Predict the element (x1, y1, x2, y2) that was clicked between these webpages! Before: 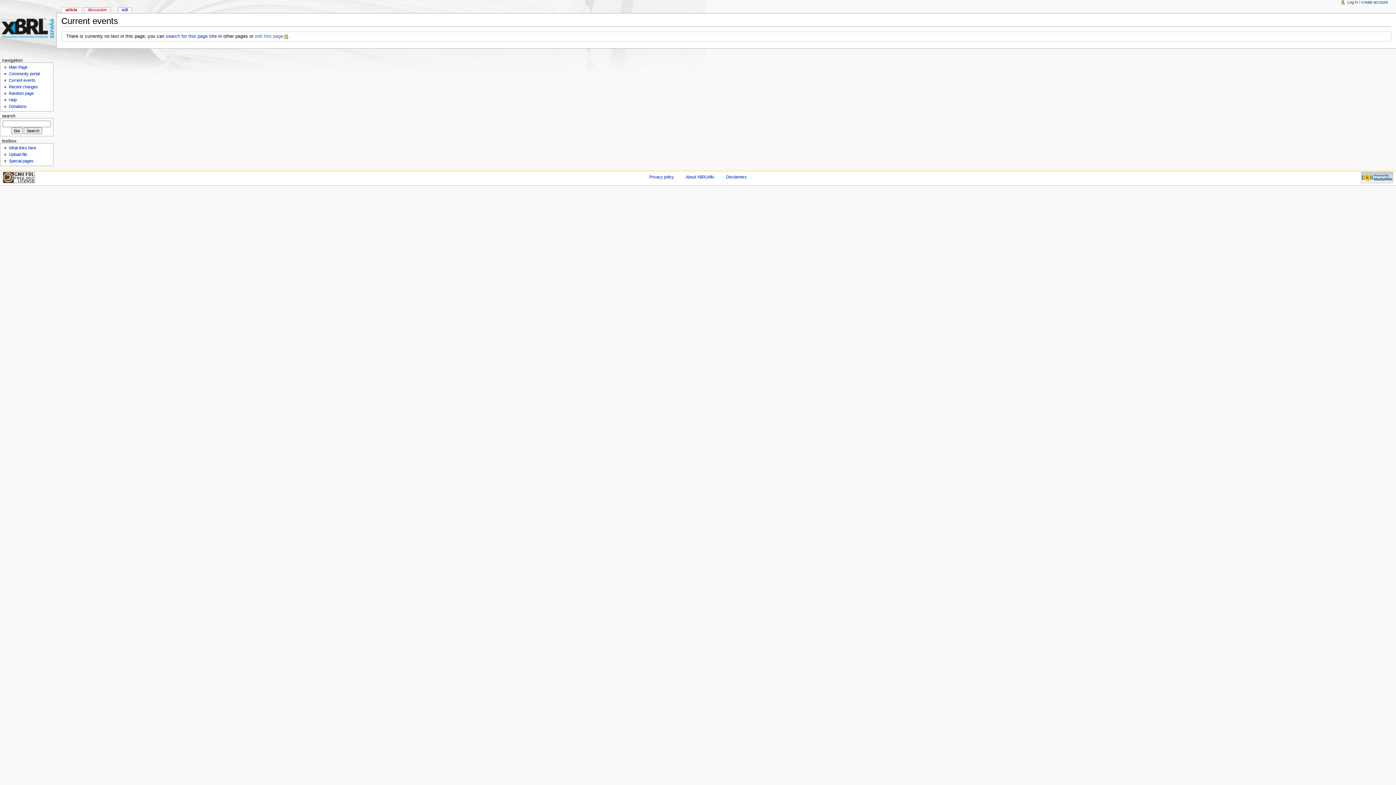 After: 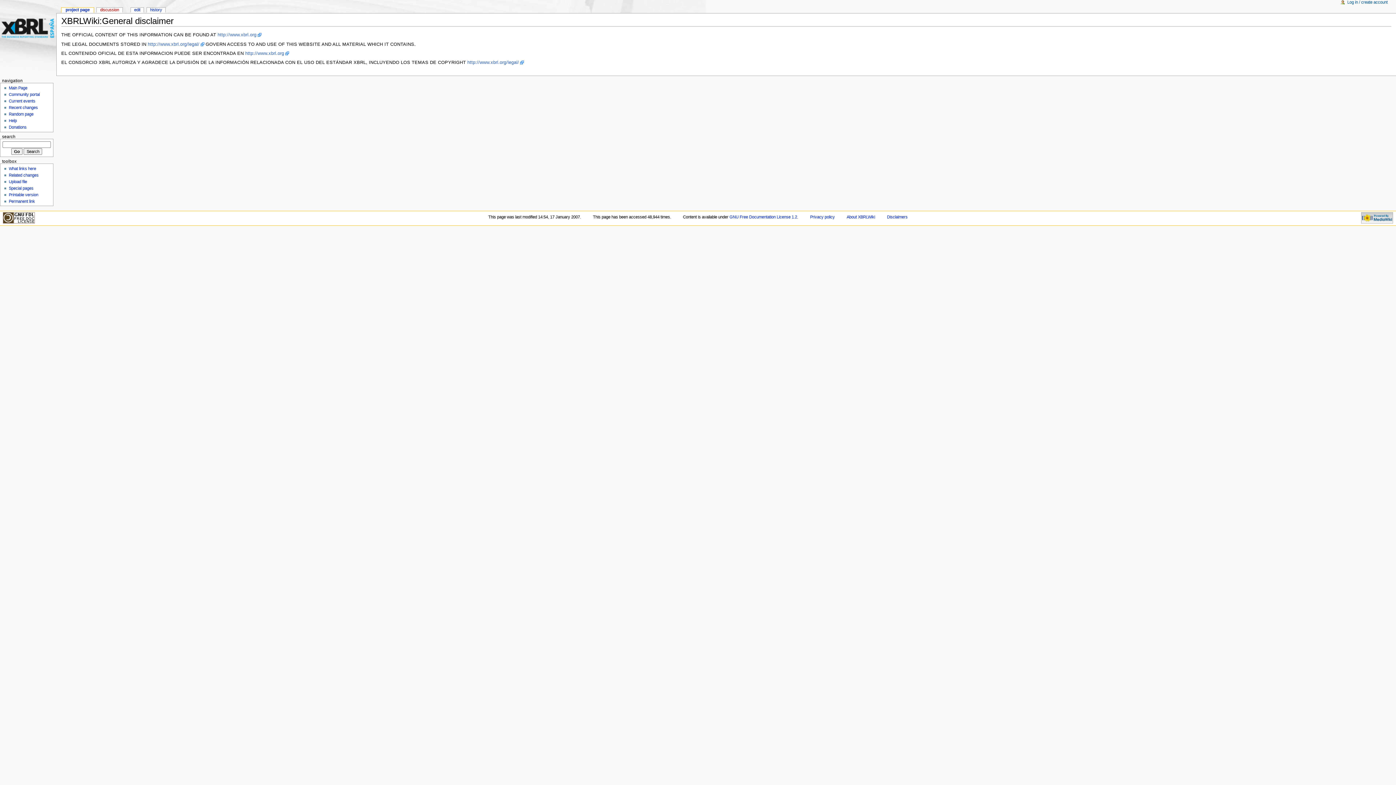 Action: bbox: (726, 174, 746, 179) label: Disclaimers